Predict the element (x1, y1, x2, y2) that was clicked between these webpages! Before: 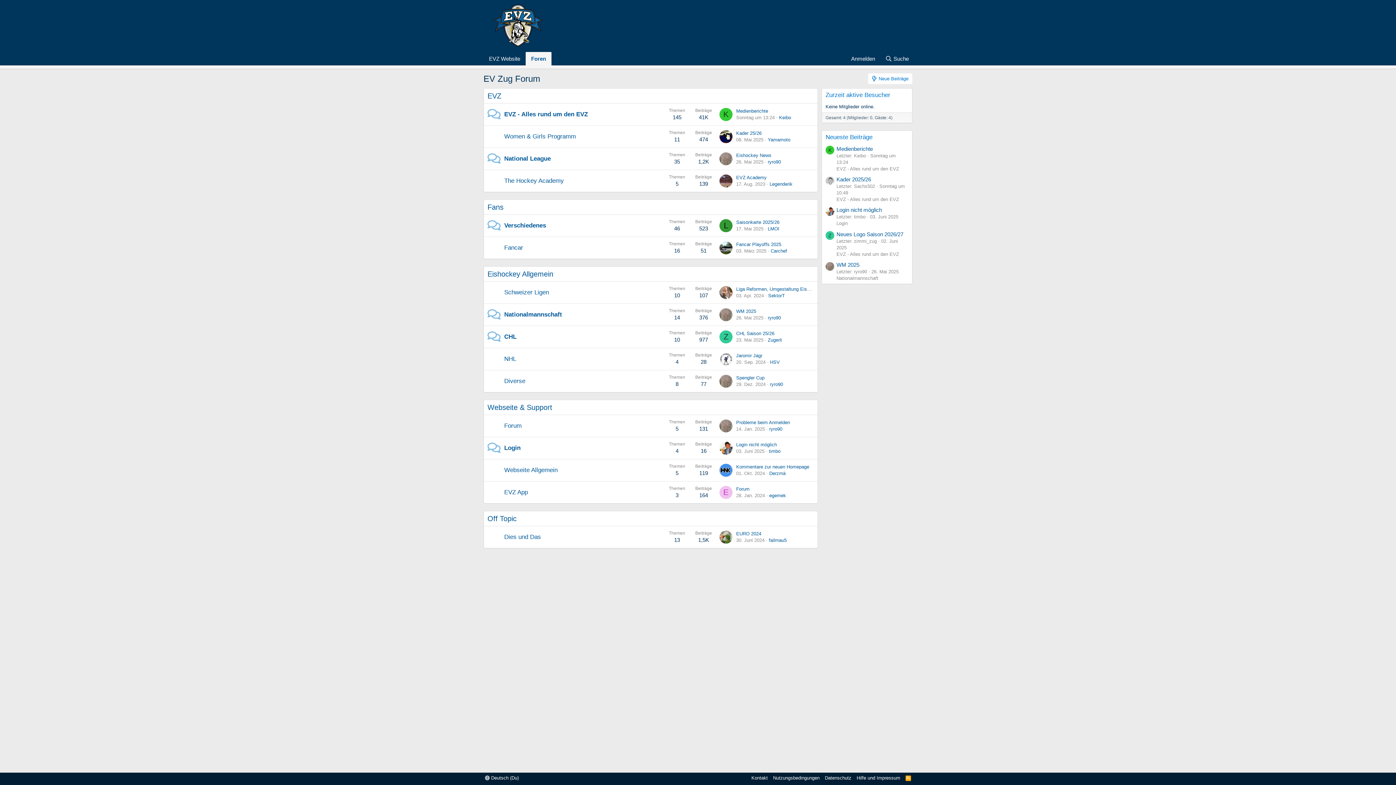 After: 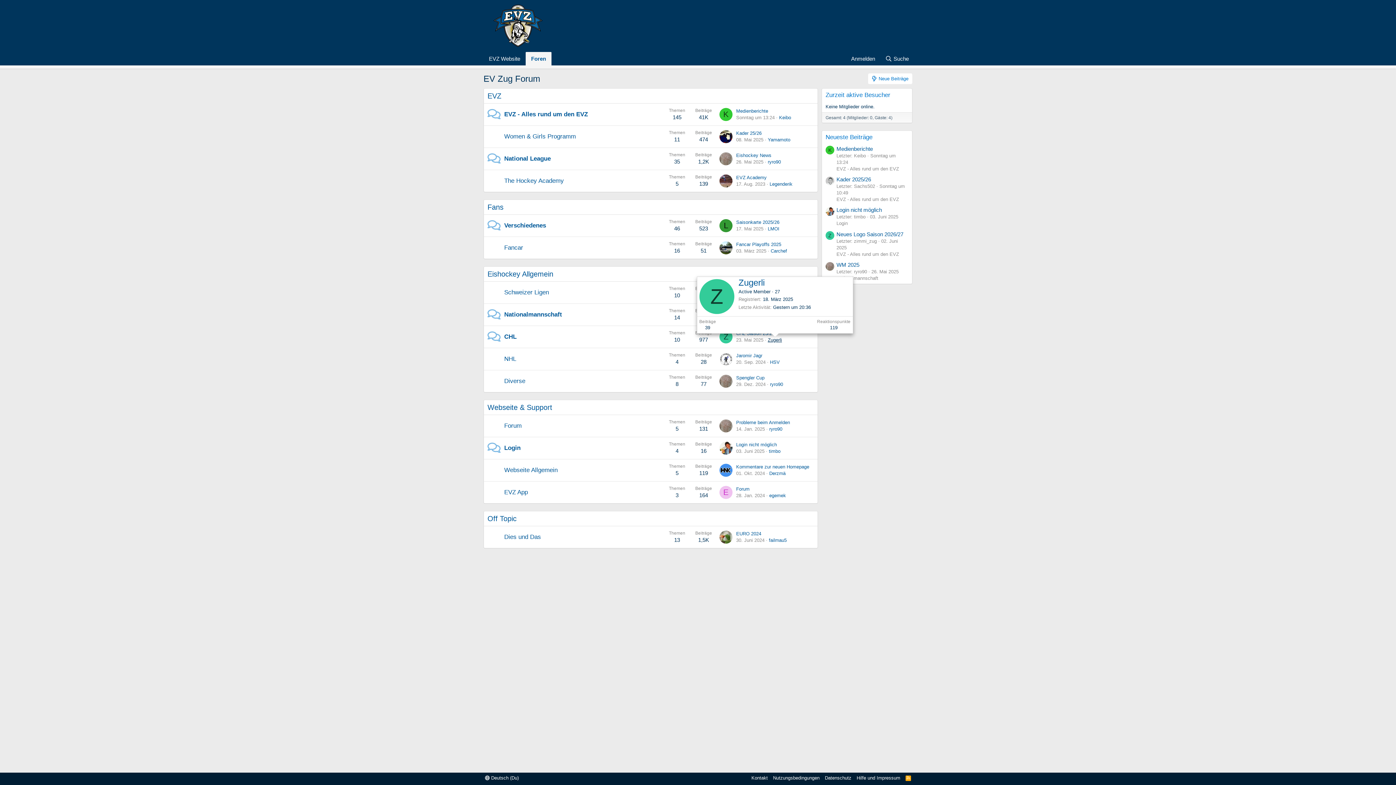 Action: label: Zugerli bbox: (768, 337, 782, 343)